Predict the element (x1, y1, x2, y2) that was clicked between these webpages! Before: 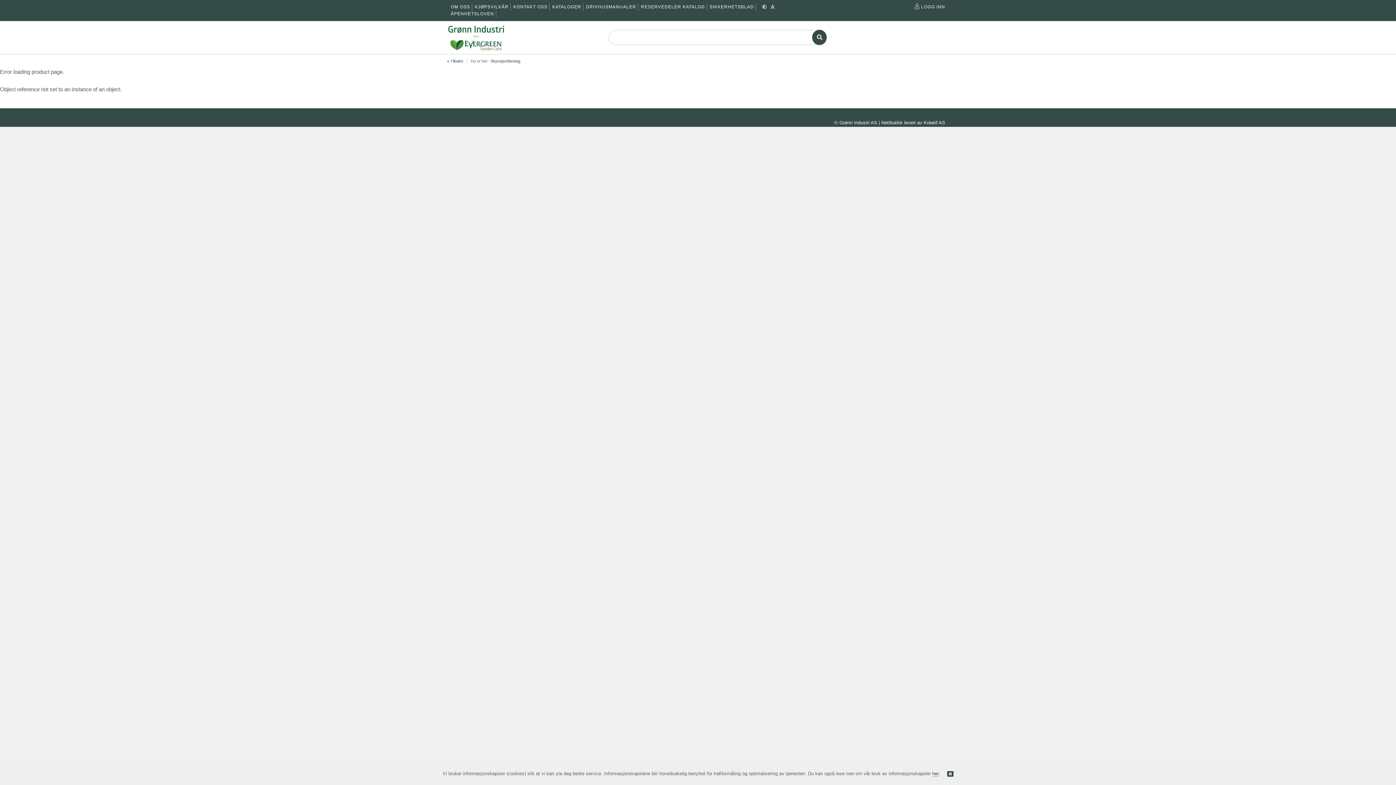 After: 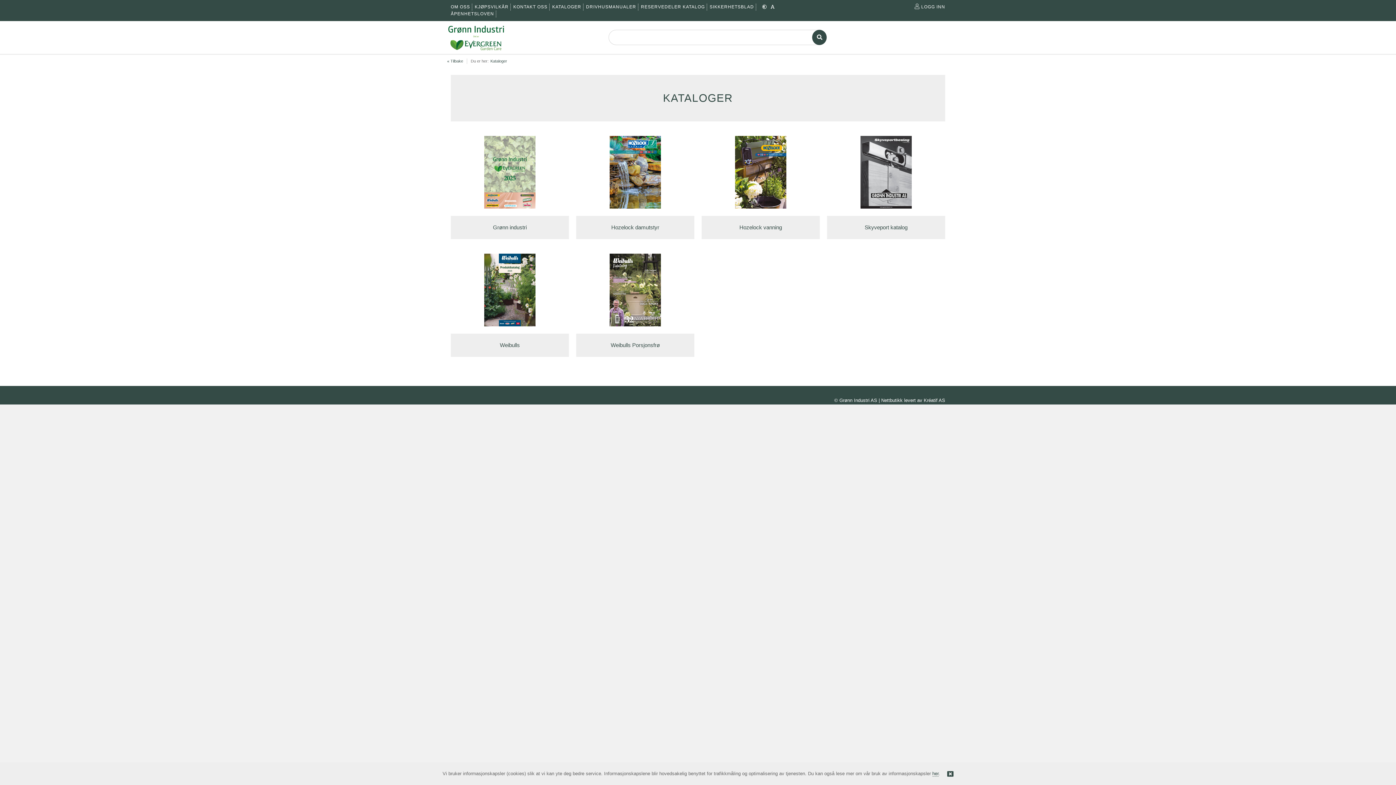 Action: label: KATALOGER bbox: (552, 4, 581, 9)